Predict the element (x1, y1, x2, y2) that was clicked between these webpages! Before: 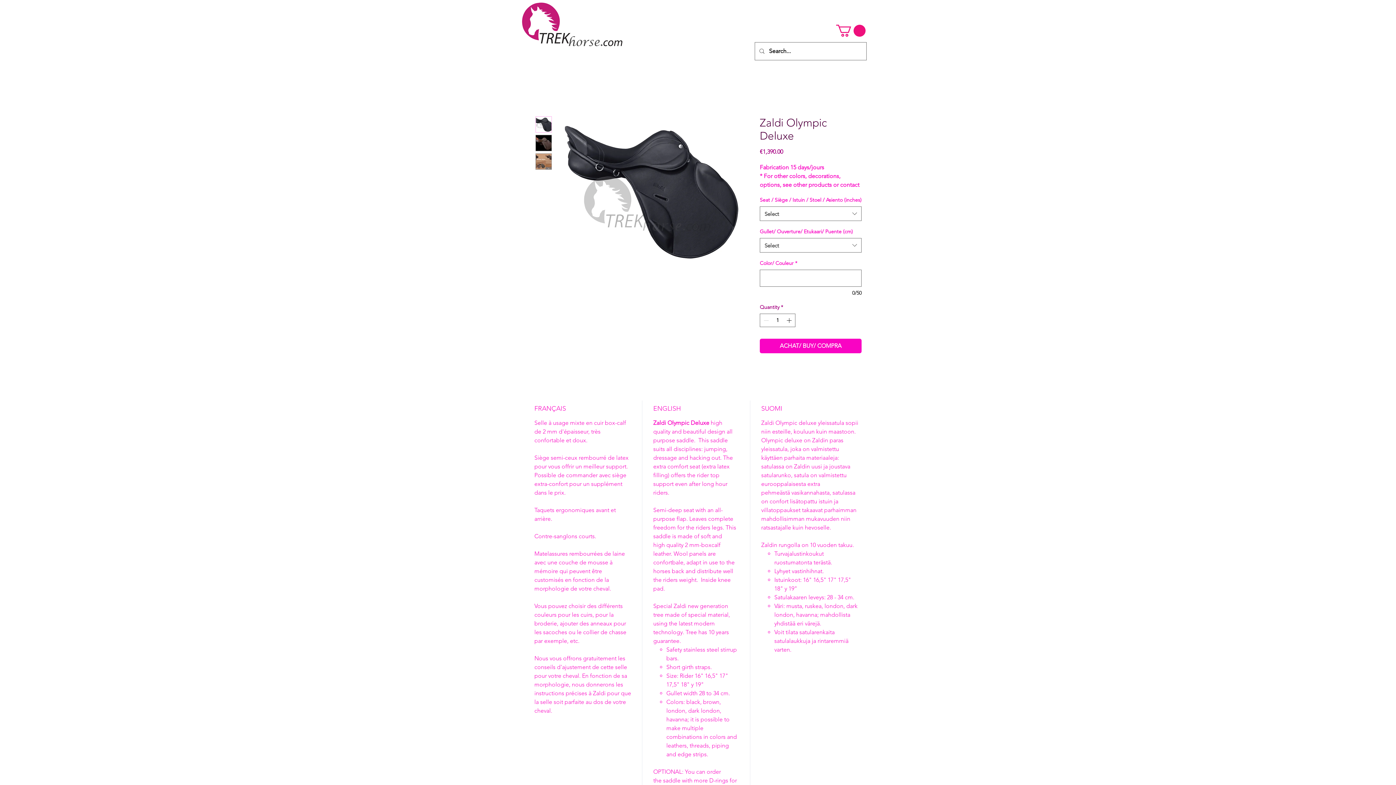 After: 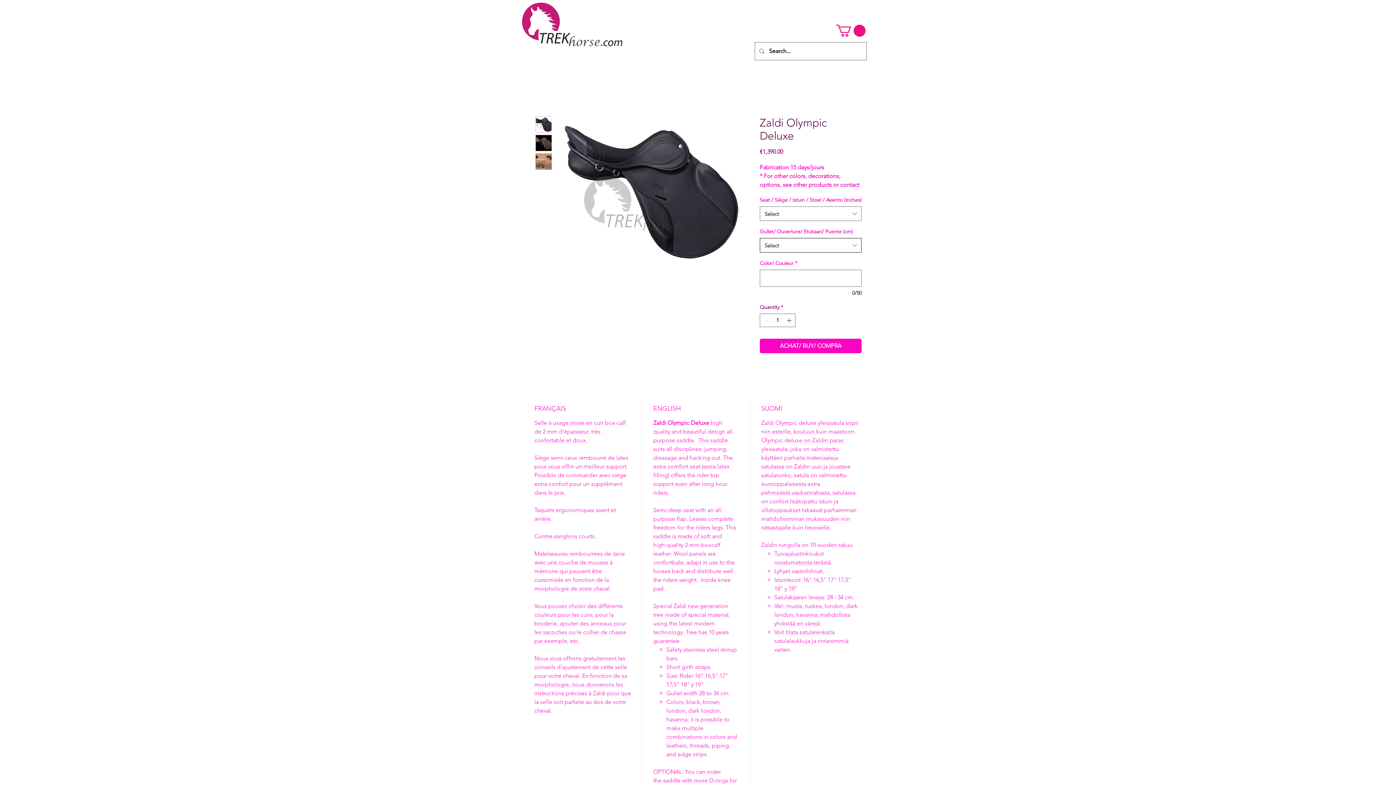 Action: label: Select bbox: (760, 238, 861, 252)